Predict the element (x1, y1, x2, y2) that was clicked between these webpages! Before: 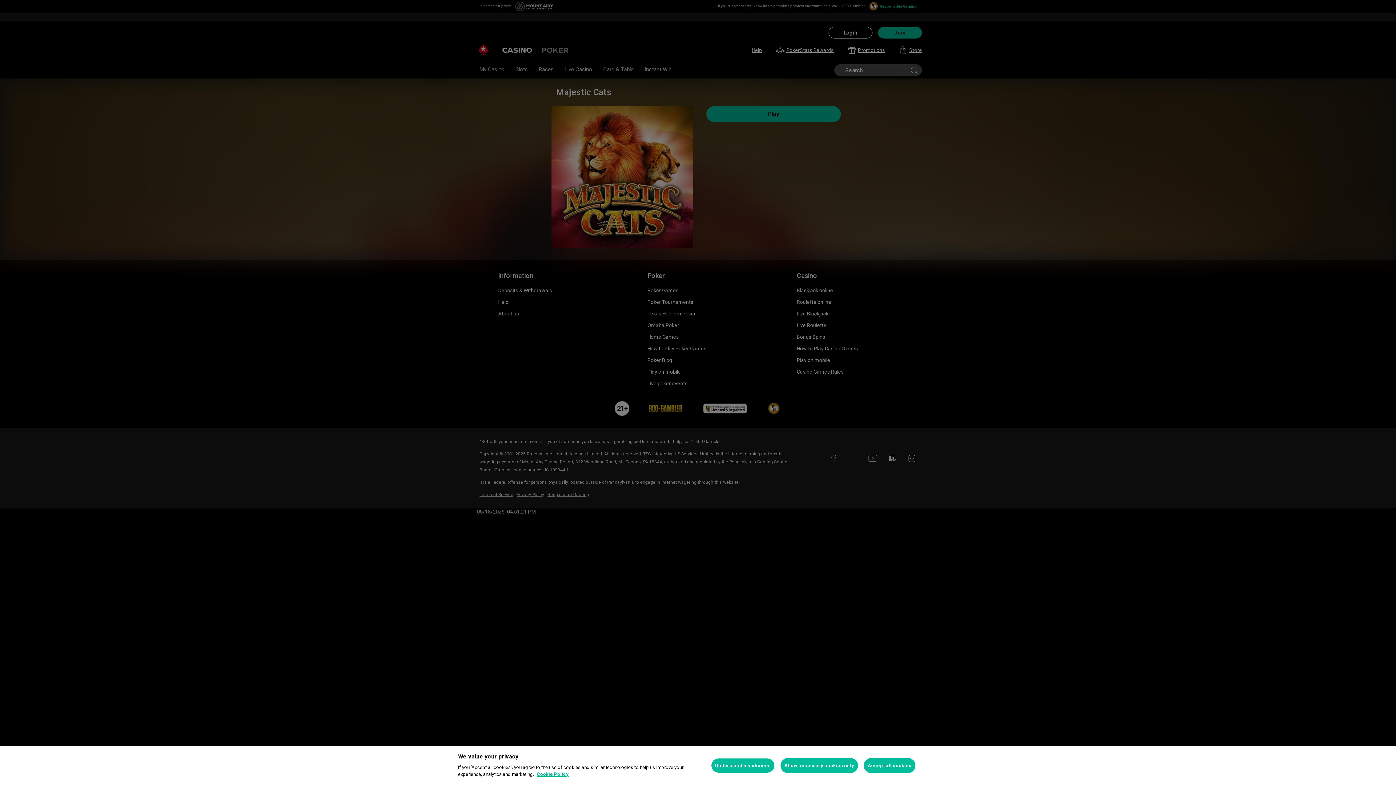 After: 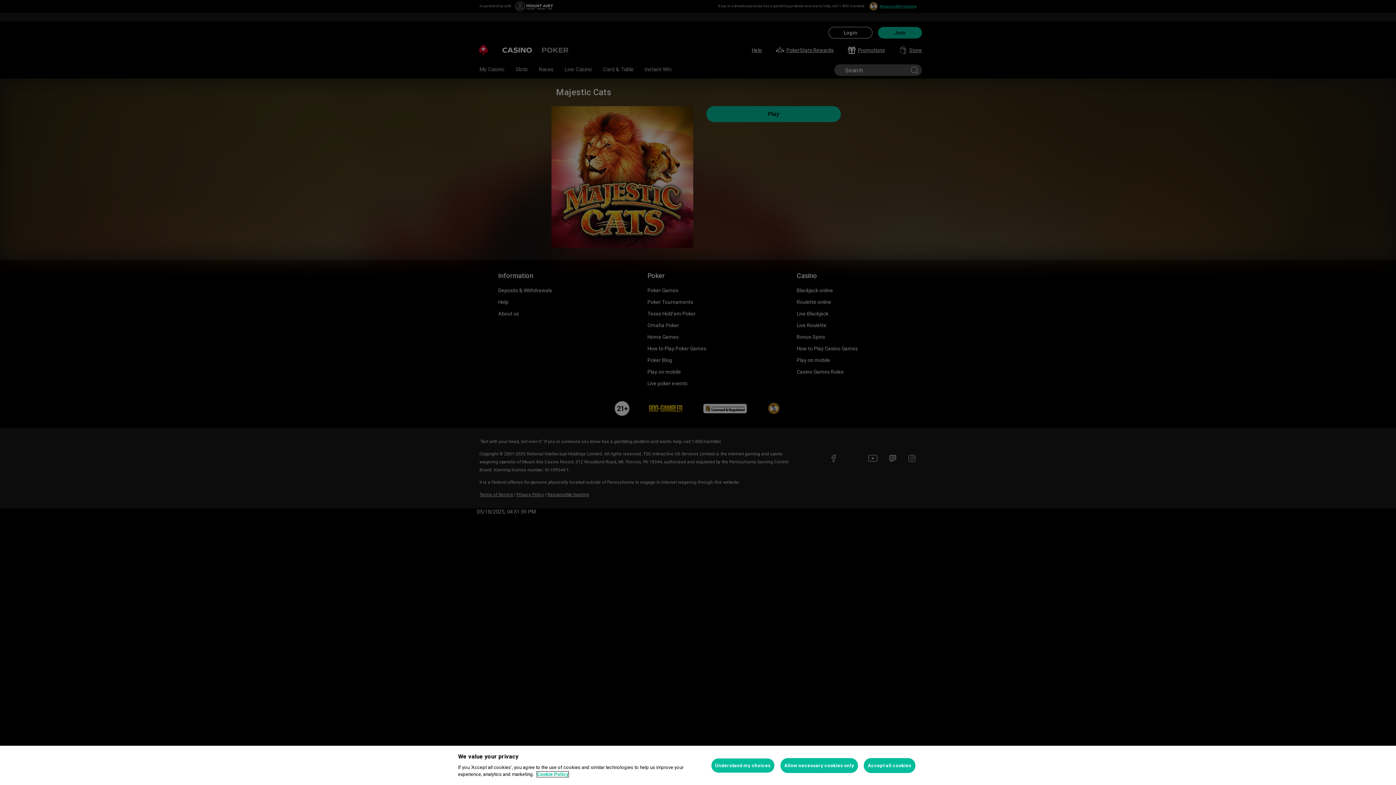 Action: label: More information about your privacy, opens in a new tab bbox: (537, 772, 568, 777)